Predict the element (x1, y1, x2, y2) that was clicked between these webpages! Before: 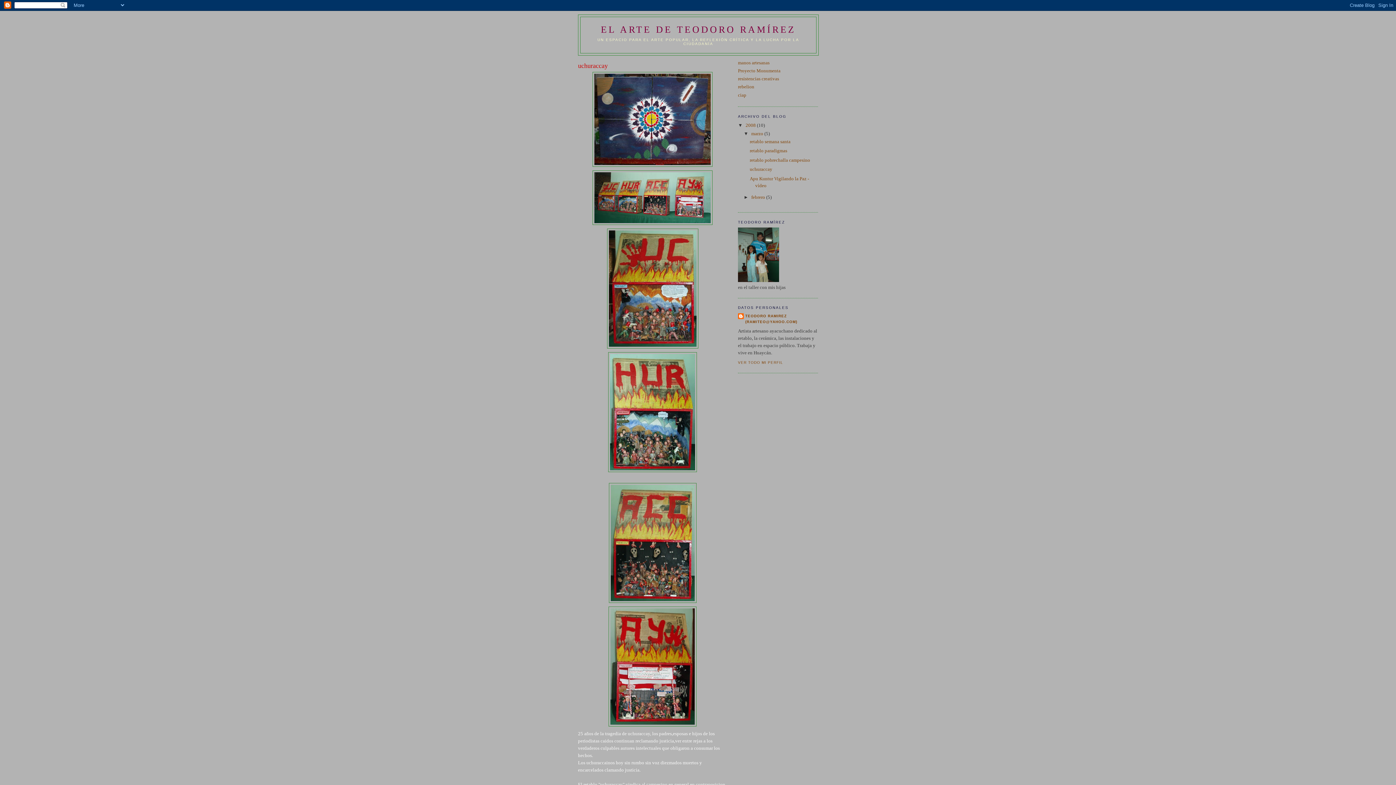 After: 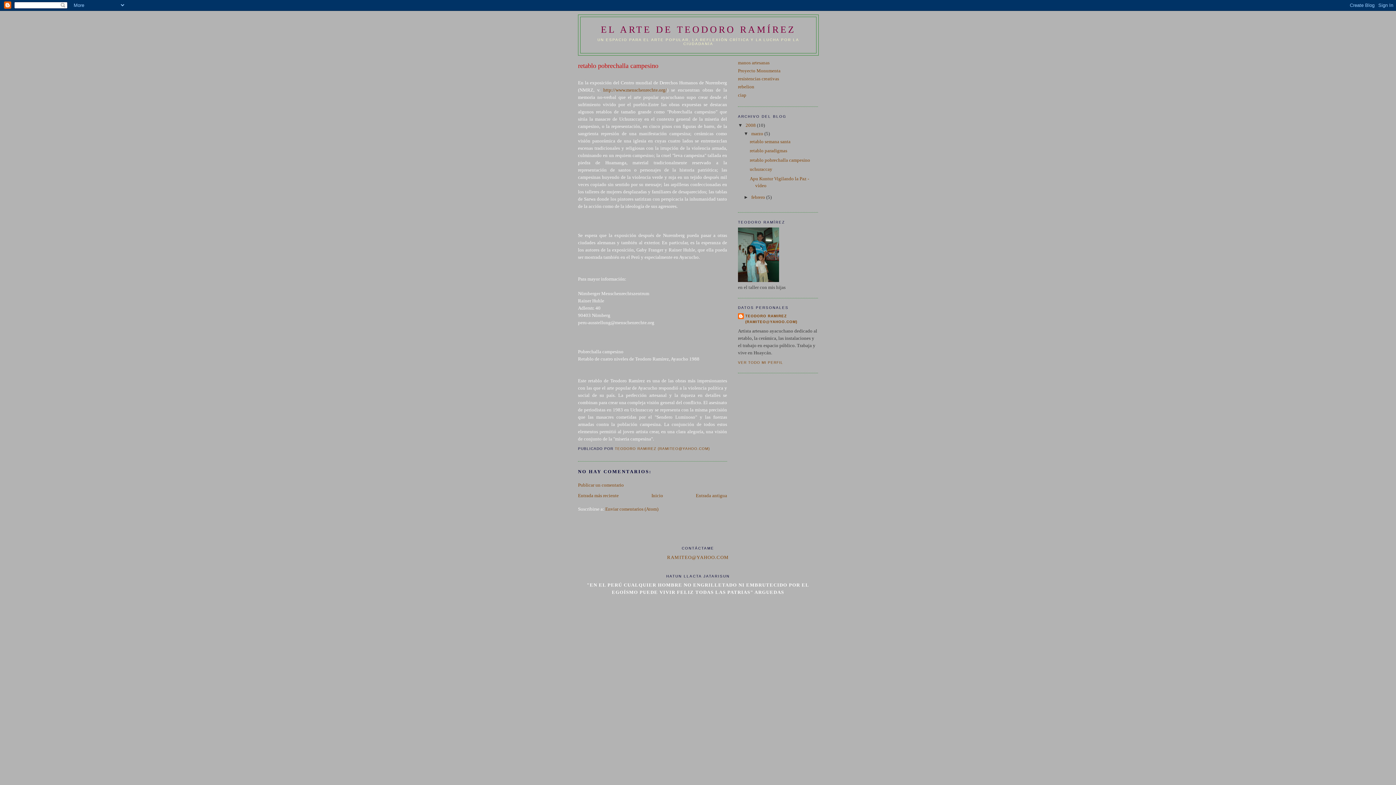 Action: label: retablo pobrechalla campesino bbox: (749, 157, 810, 162)